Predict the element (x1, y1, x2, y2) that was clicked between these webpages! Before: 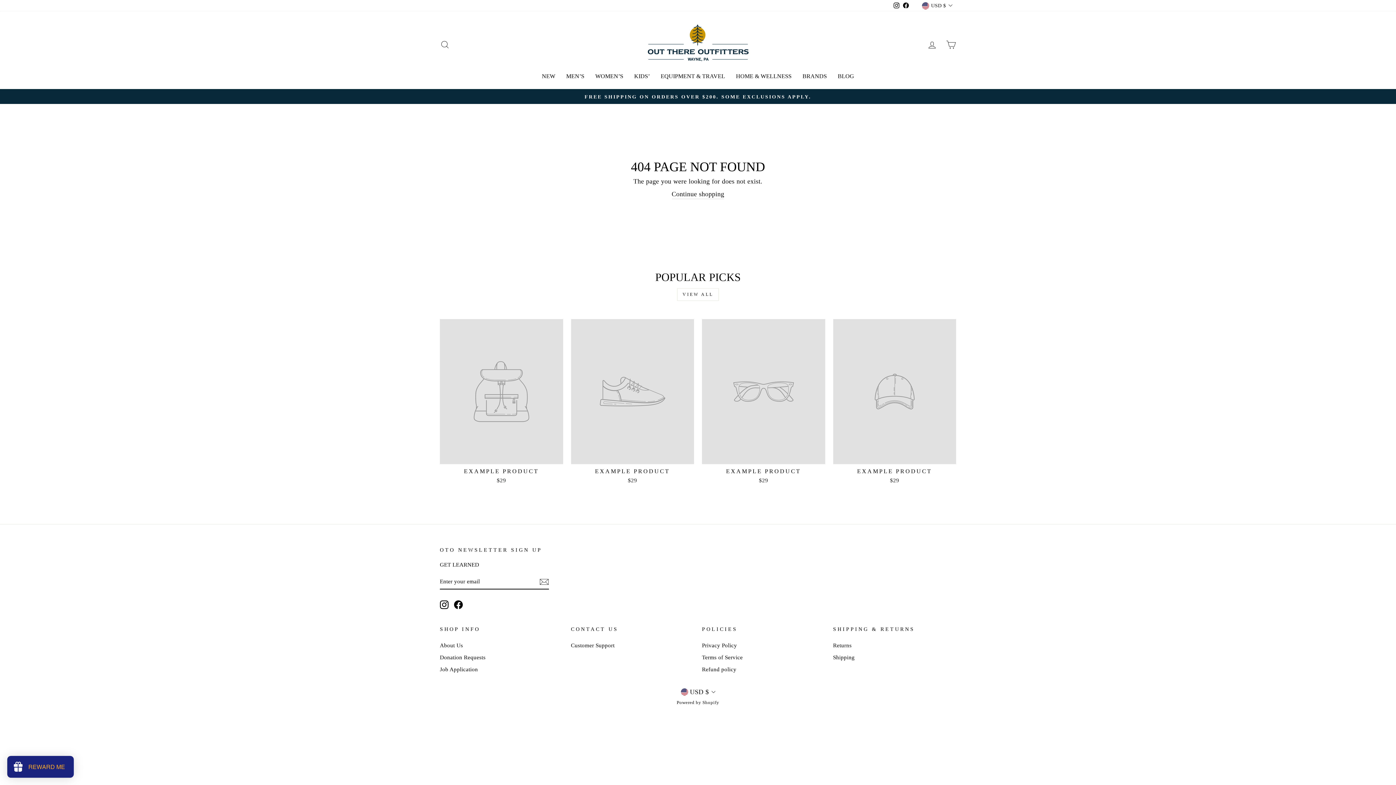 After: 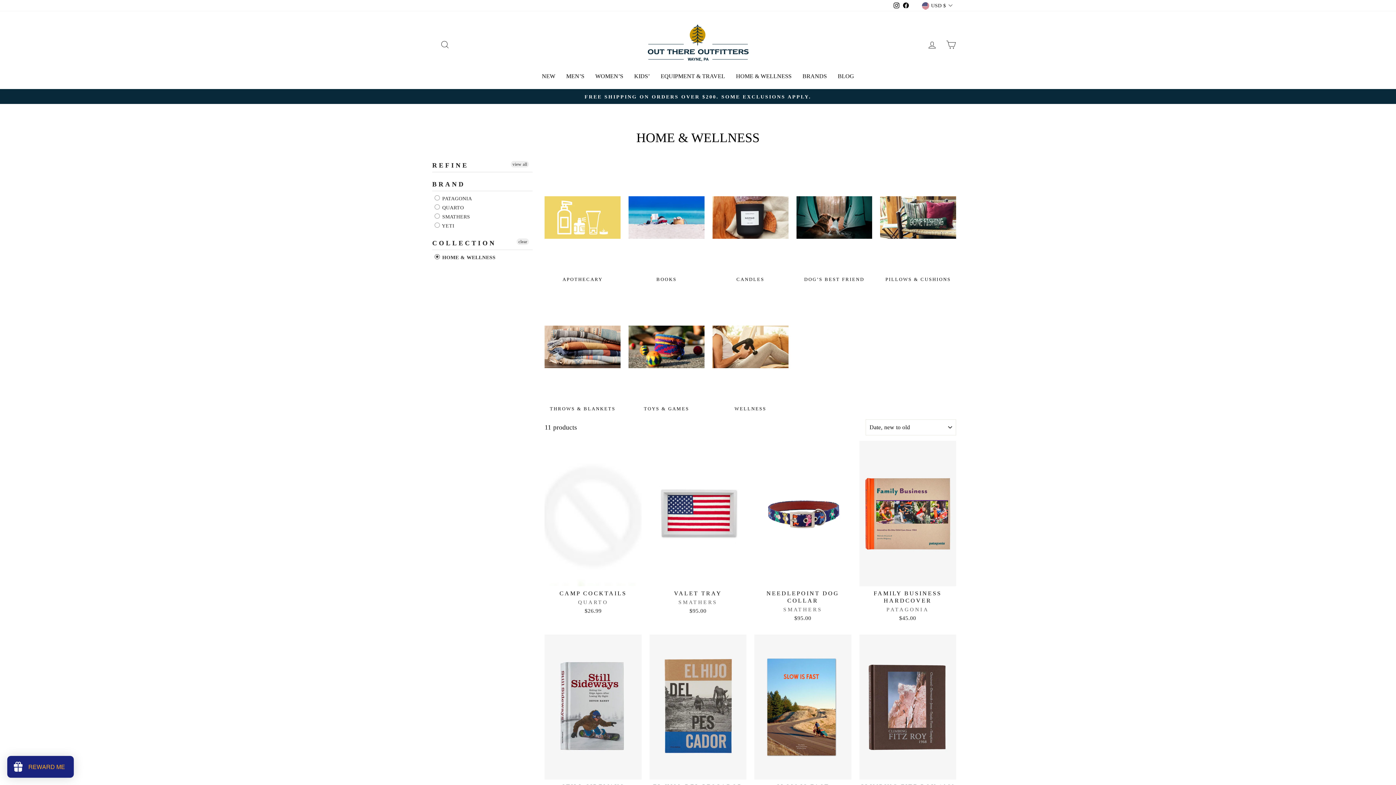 Action: bbox: (730, 70, 797, 81) label: HOME & WELLNESS